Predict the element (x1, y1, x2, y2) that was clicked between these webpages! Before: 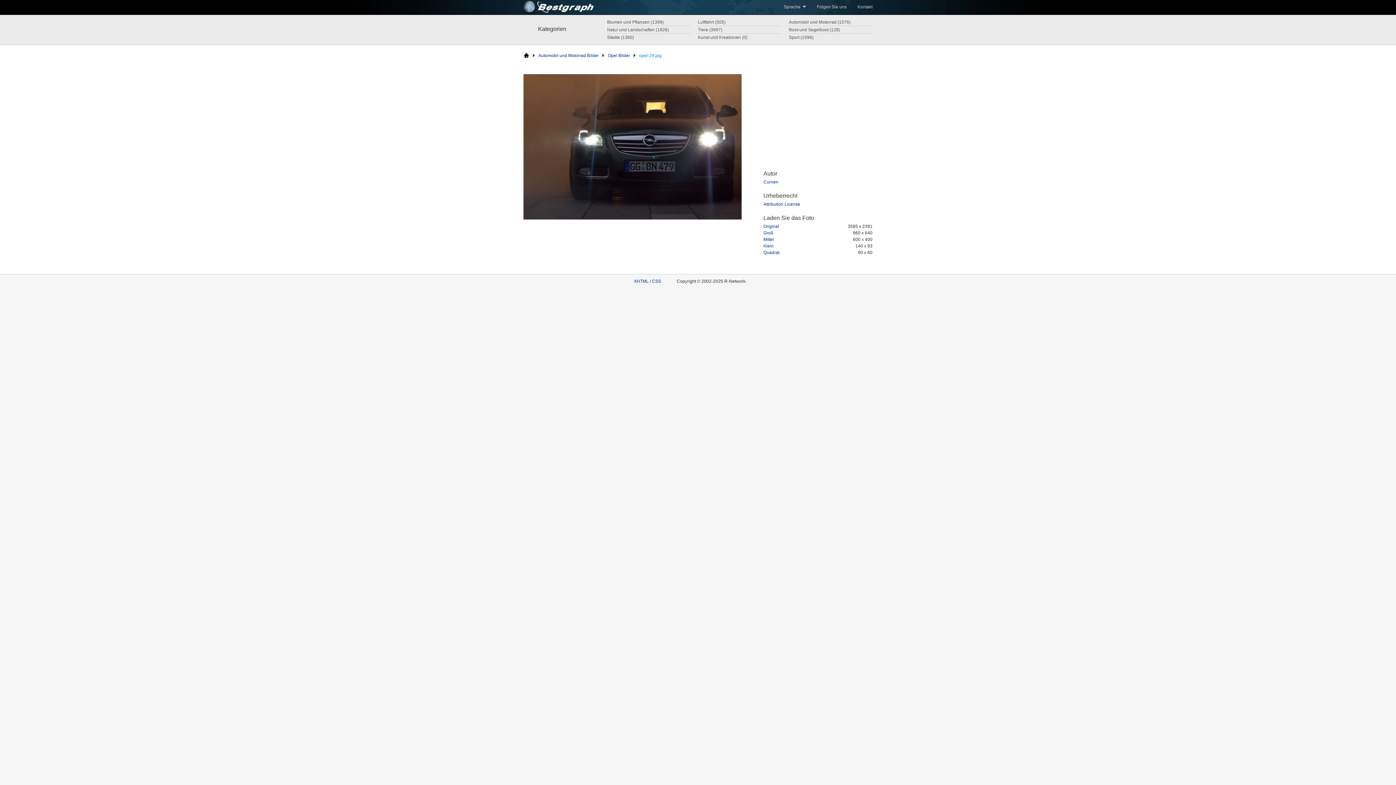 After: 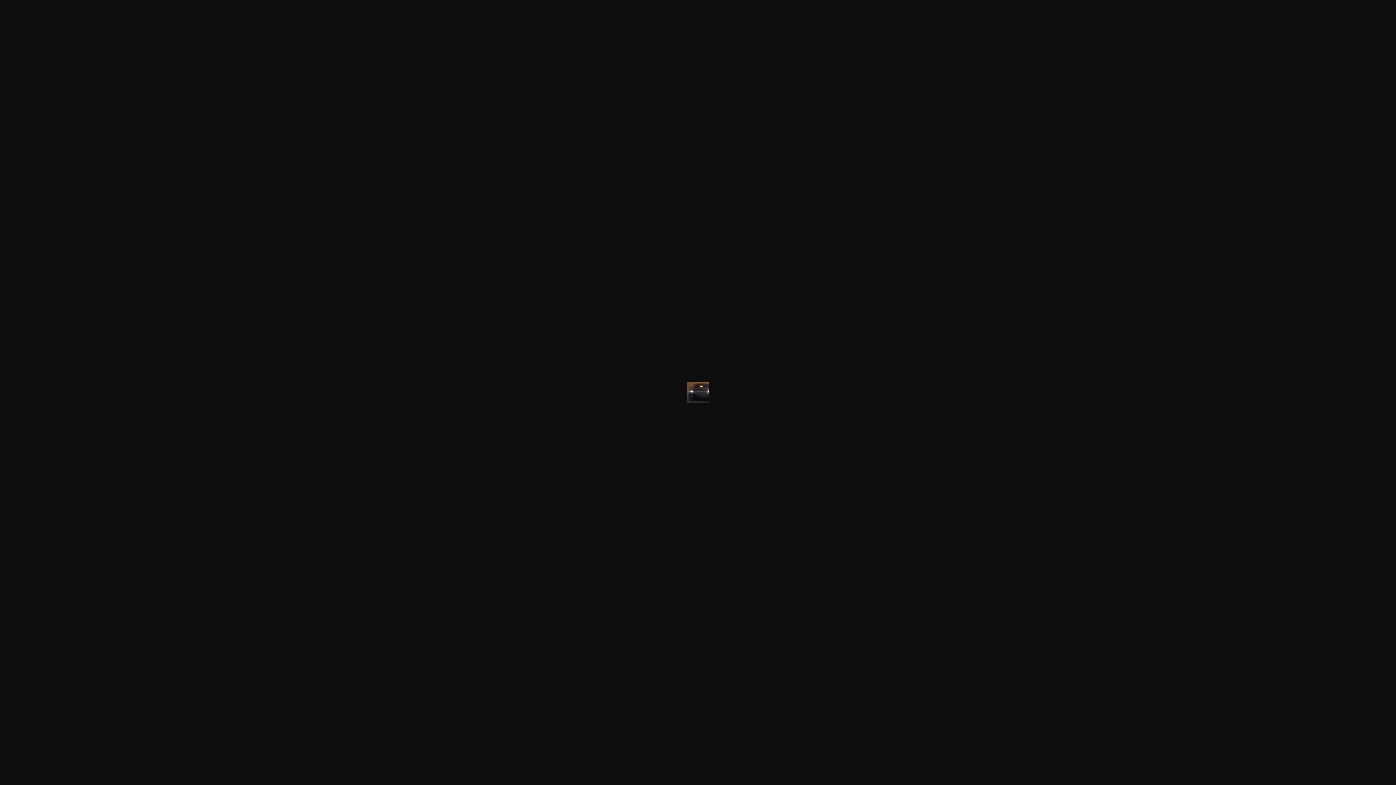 Action: label: Quadrat bbox: (763, 250, 779, 255)